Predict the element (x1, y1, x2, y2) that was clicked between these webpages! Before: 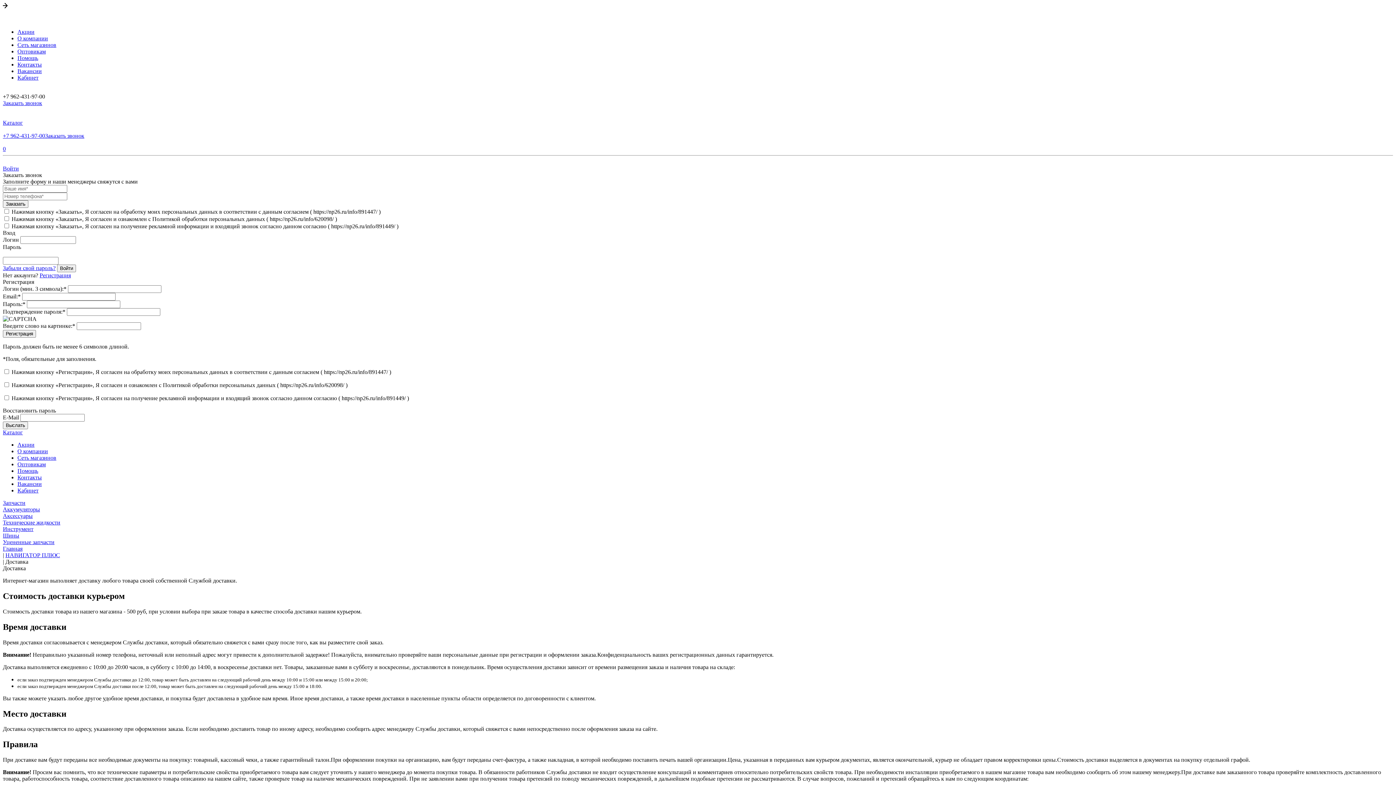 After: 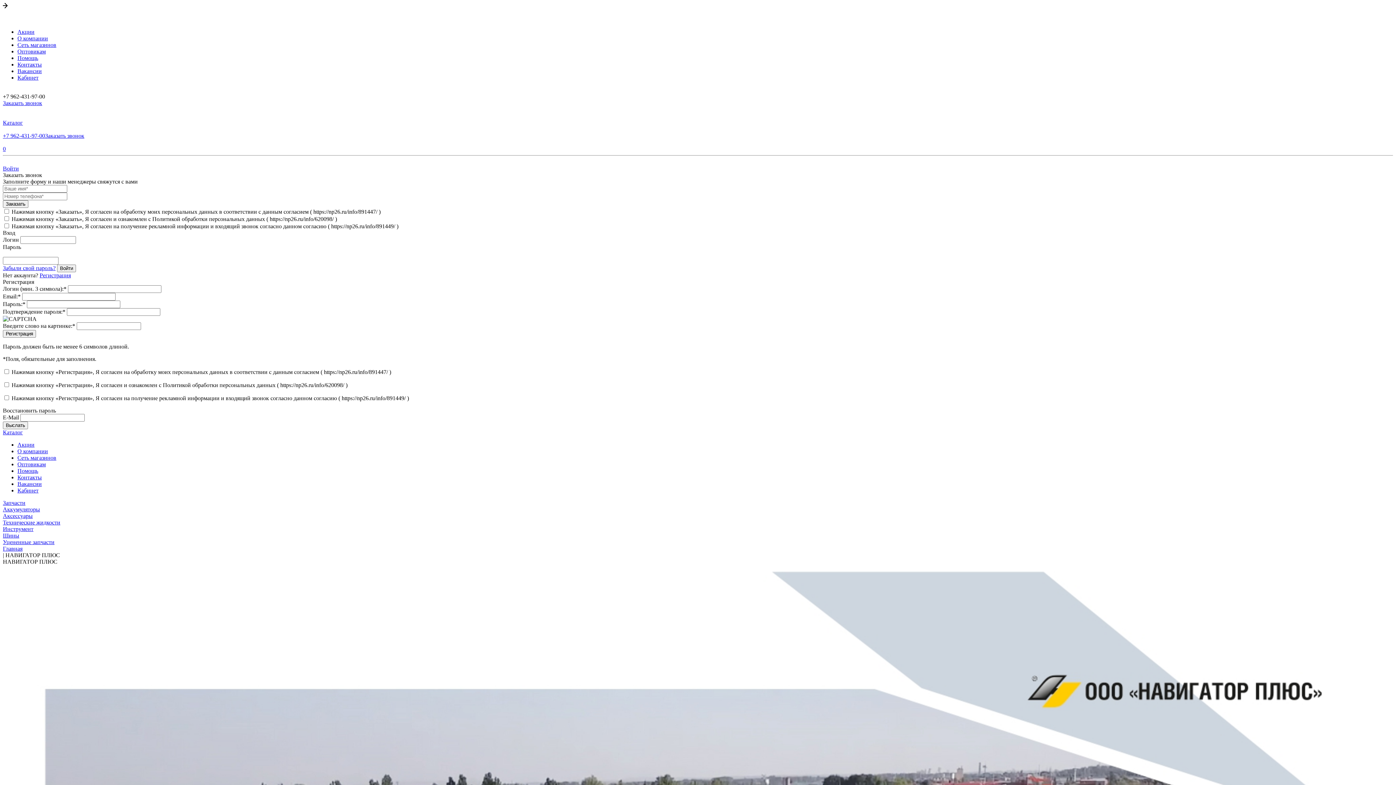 Action: label: О компании bbox: (17, 448, 48, 454)